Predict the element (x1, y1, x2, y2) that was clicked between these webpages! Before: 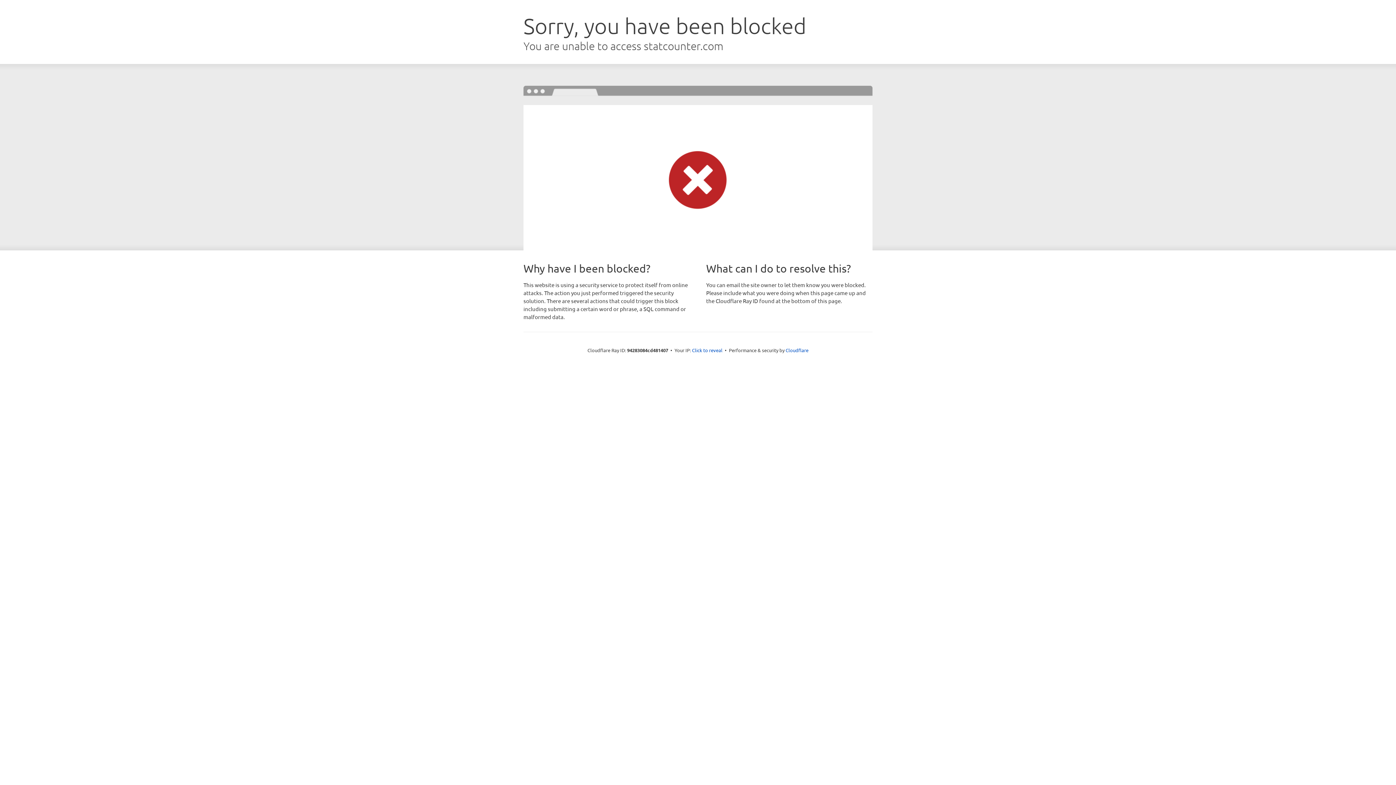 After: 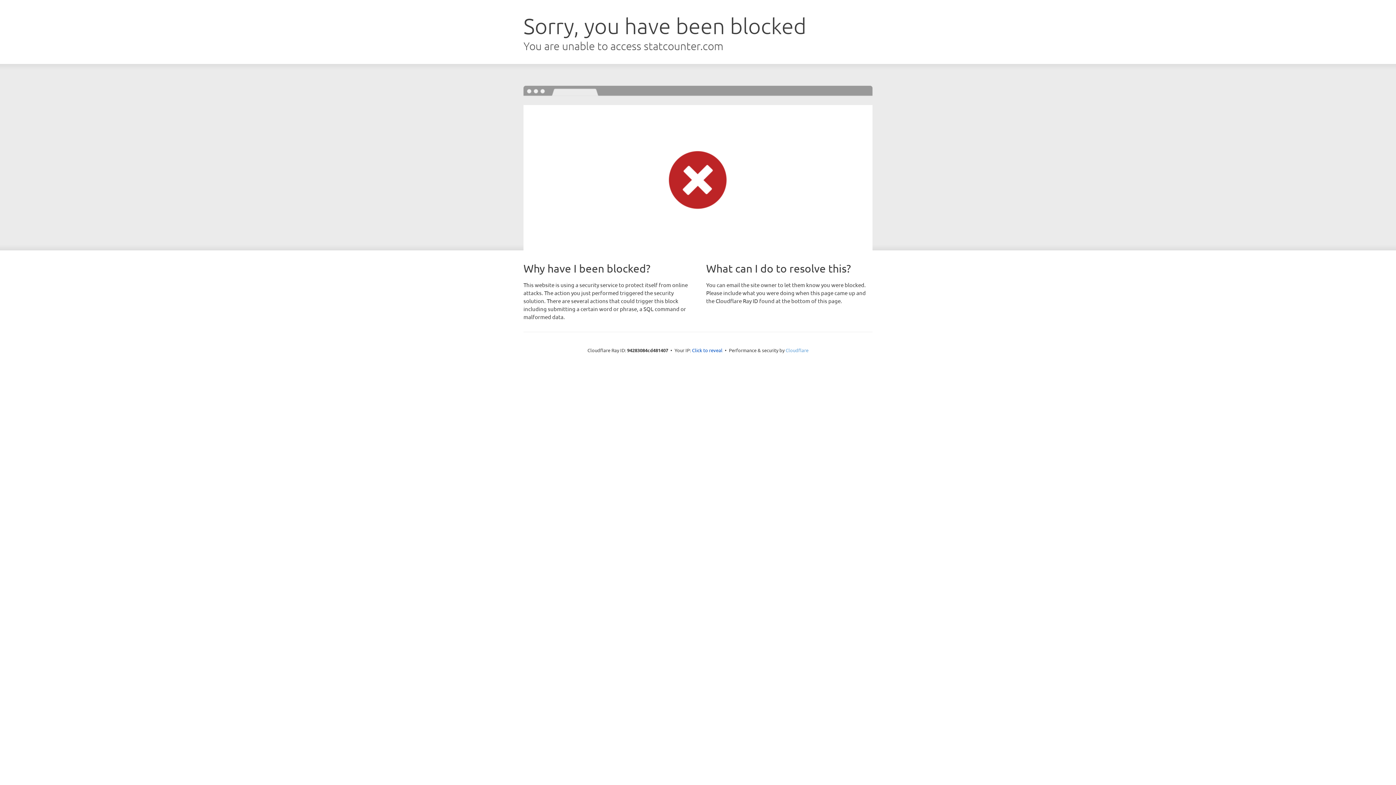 Action: label: Cloudflare bbox: (785, 347, 808, 353)